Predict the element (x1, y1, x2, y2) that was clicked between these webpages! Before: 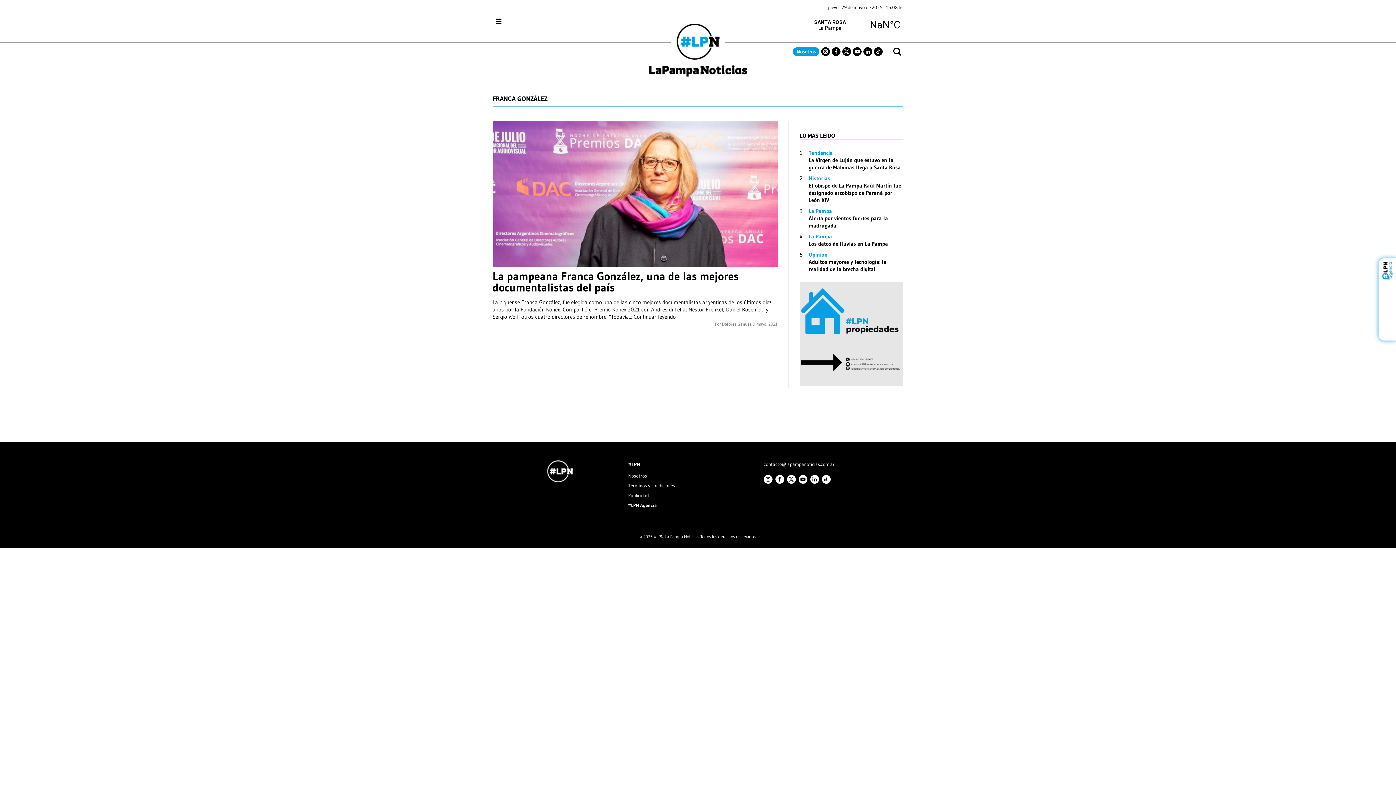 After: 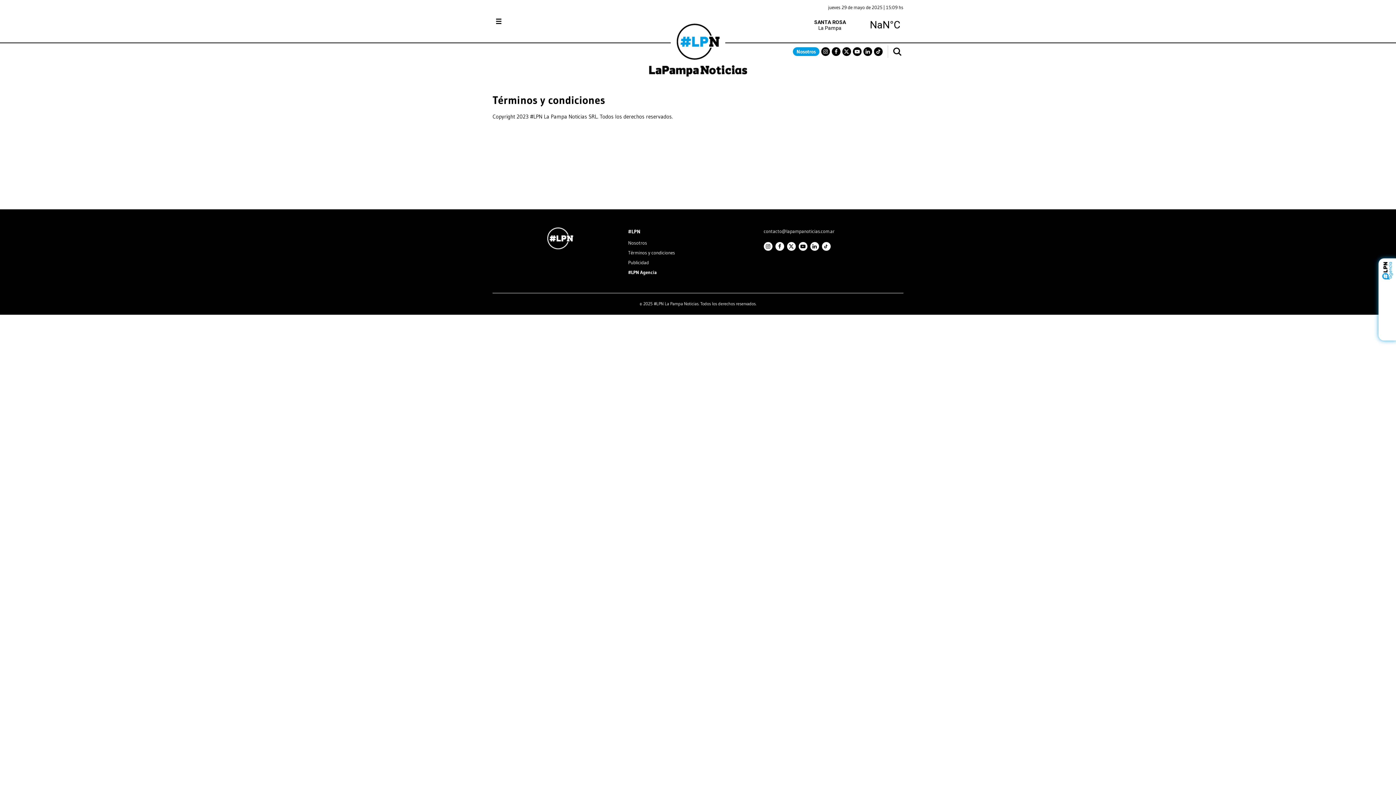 Action: label: Términos y condiciones bbox: (628, 482, 763, 489)